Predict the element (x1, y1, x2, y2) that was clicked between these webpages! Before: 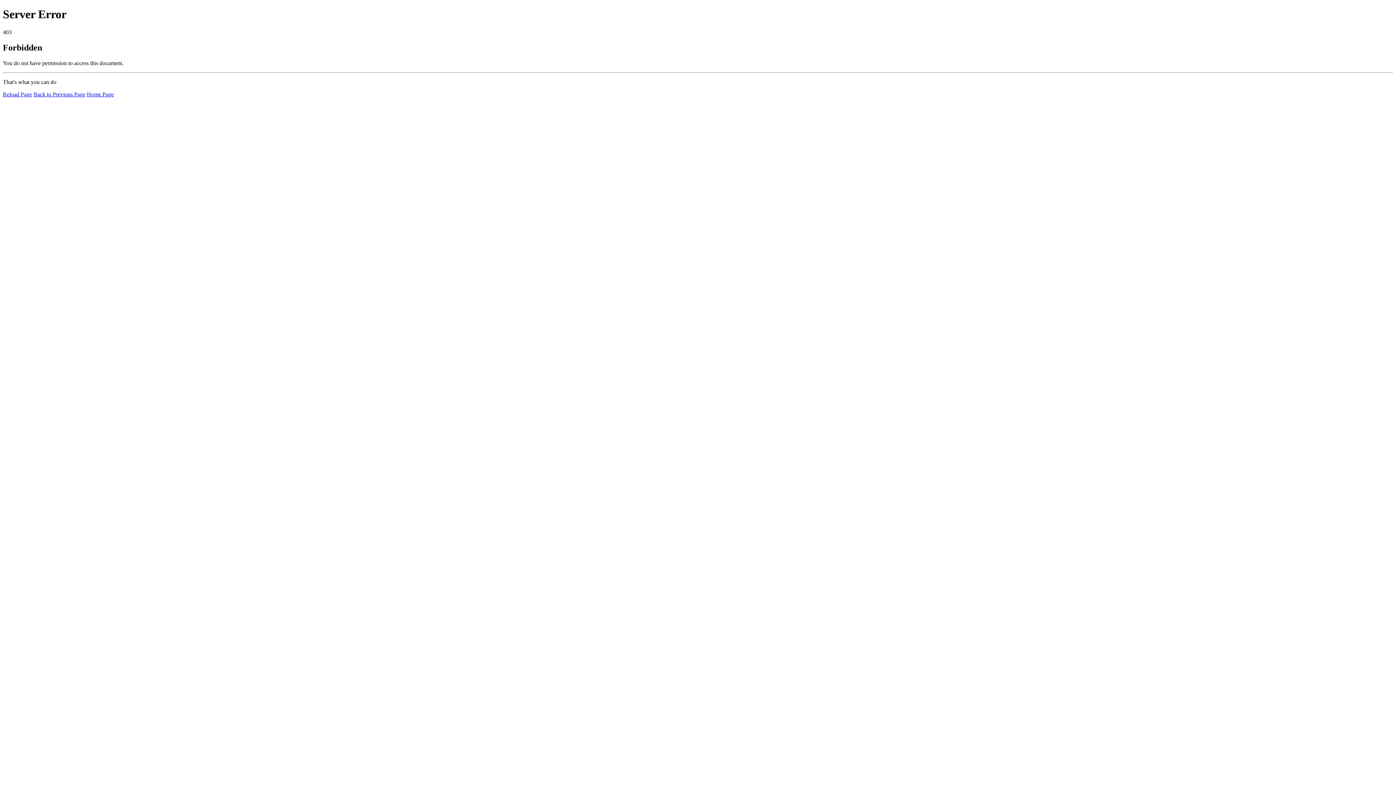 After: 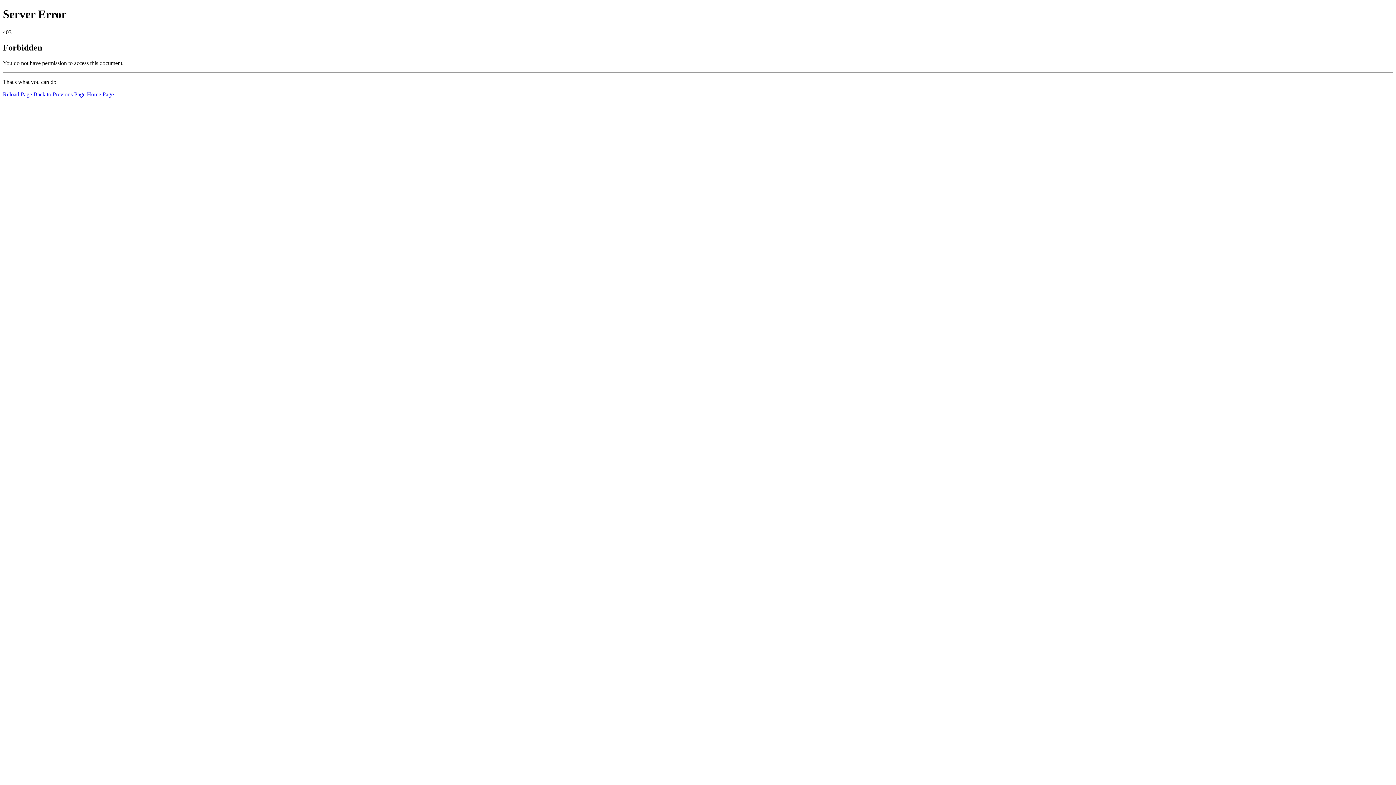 Action: label: Reload Page bbox: (2, 91, 32, 97)